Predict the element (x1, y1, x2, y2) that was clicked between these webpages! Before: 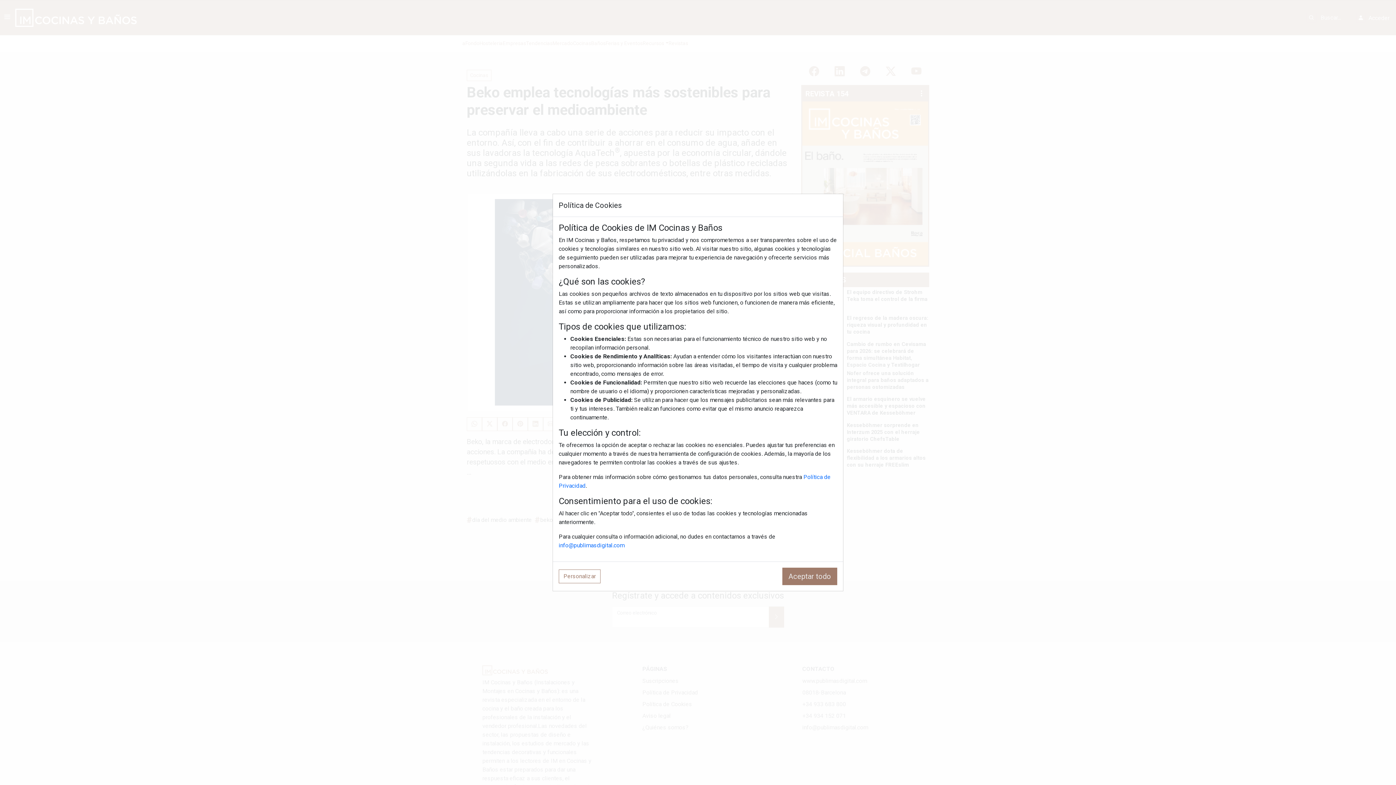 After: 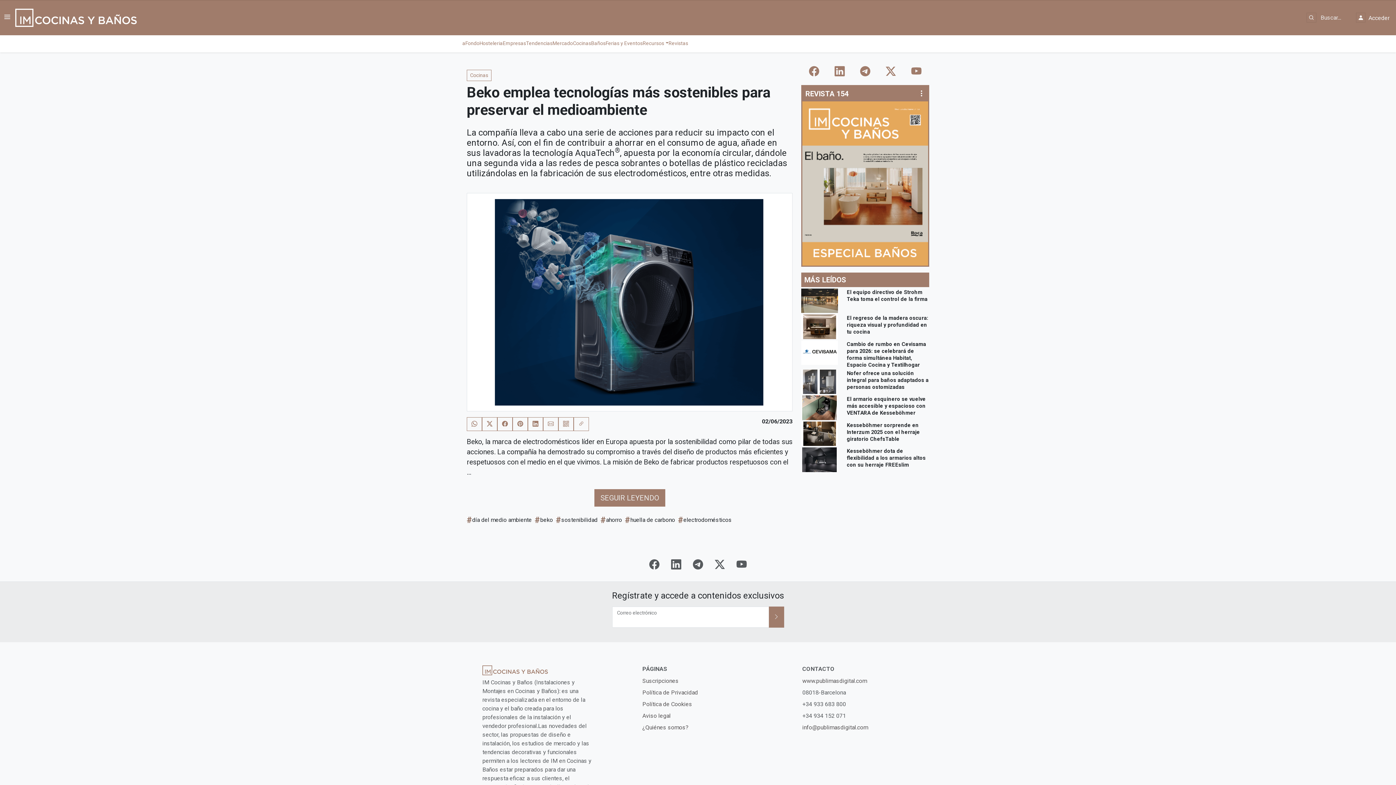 Action: label: Aceptar todo bbox: (782, 568, 837, 585)